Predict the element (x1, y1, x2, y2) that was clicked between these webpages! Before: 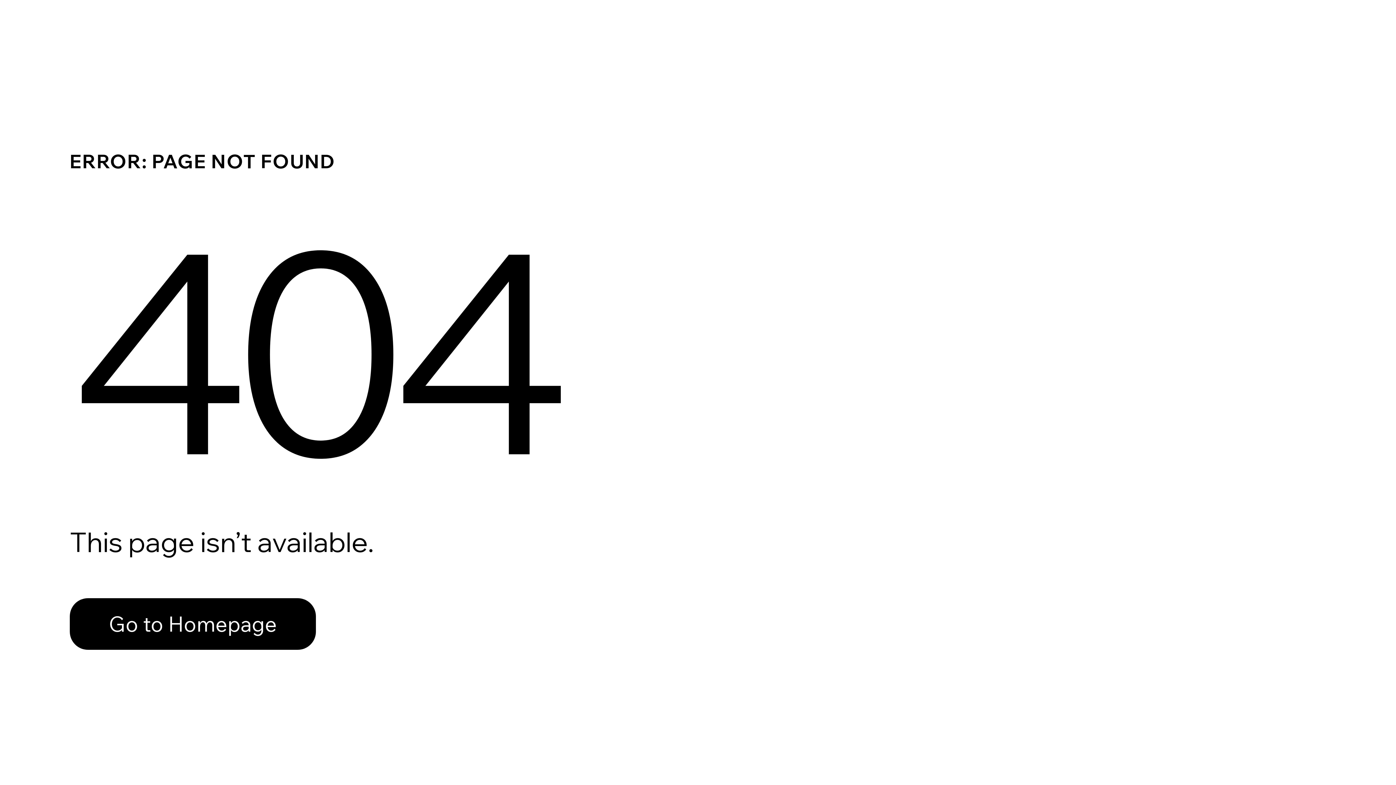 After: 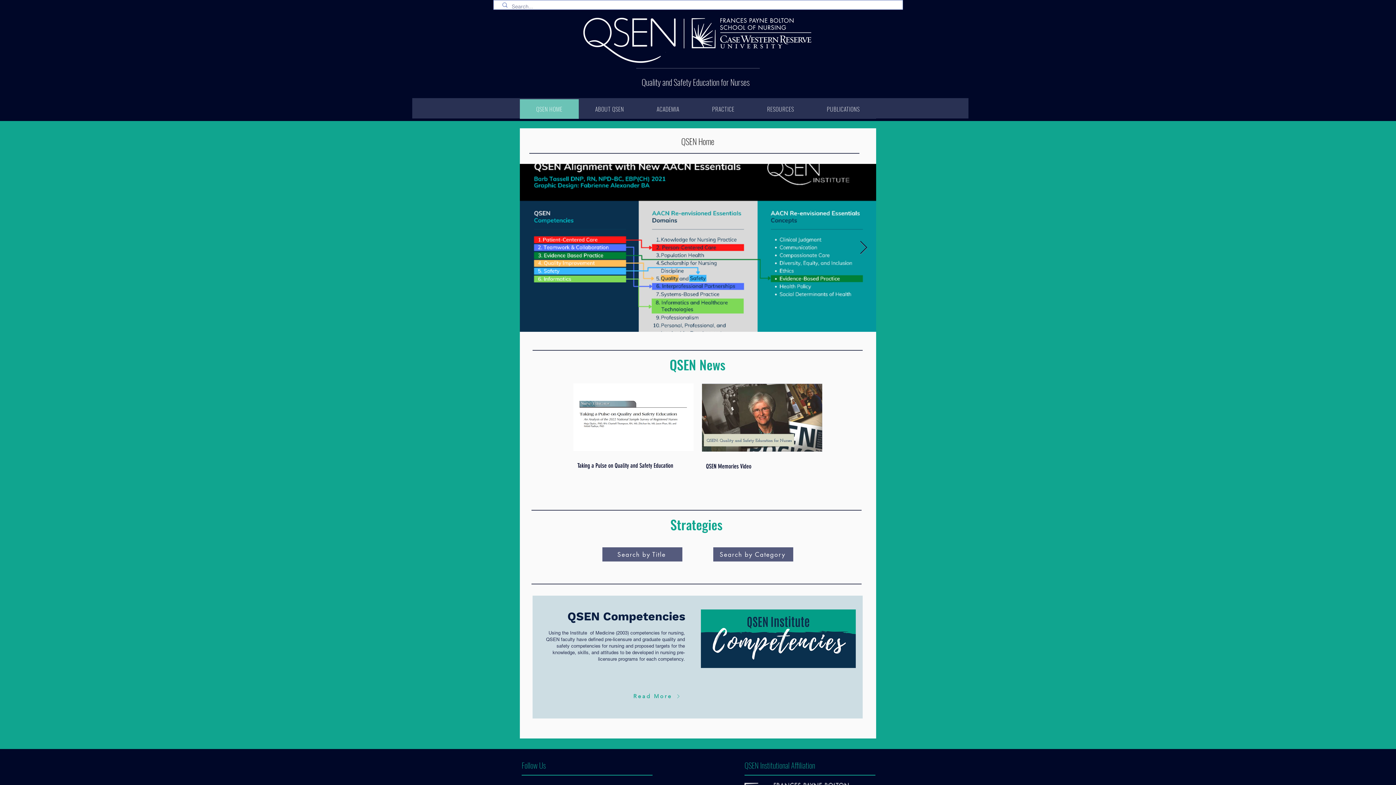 Action: label: Go to Homepage bbox: (69, 598, 316, 650)